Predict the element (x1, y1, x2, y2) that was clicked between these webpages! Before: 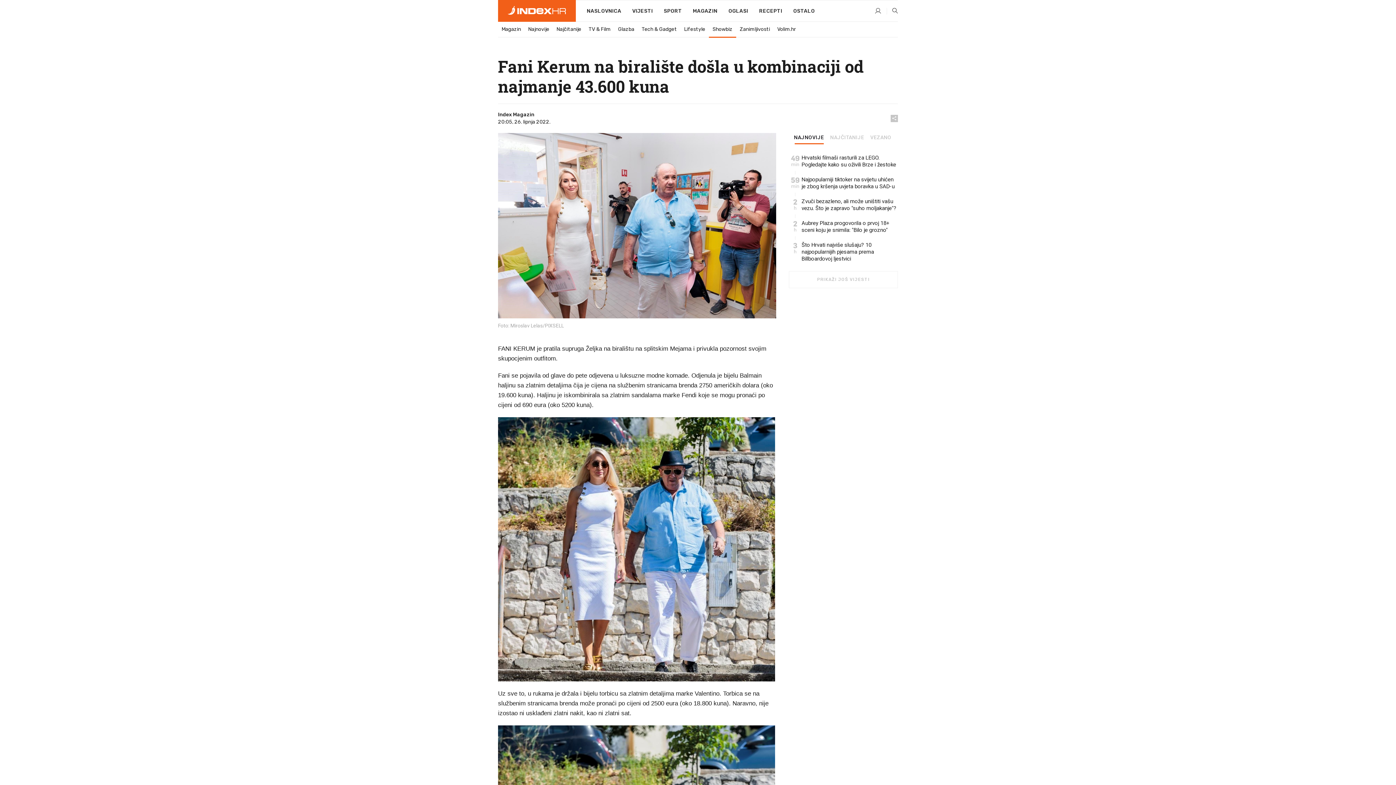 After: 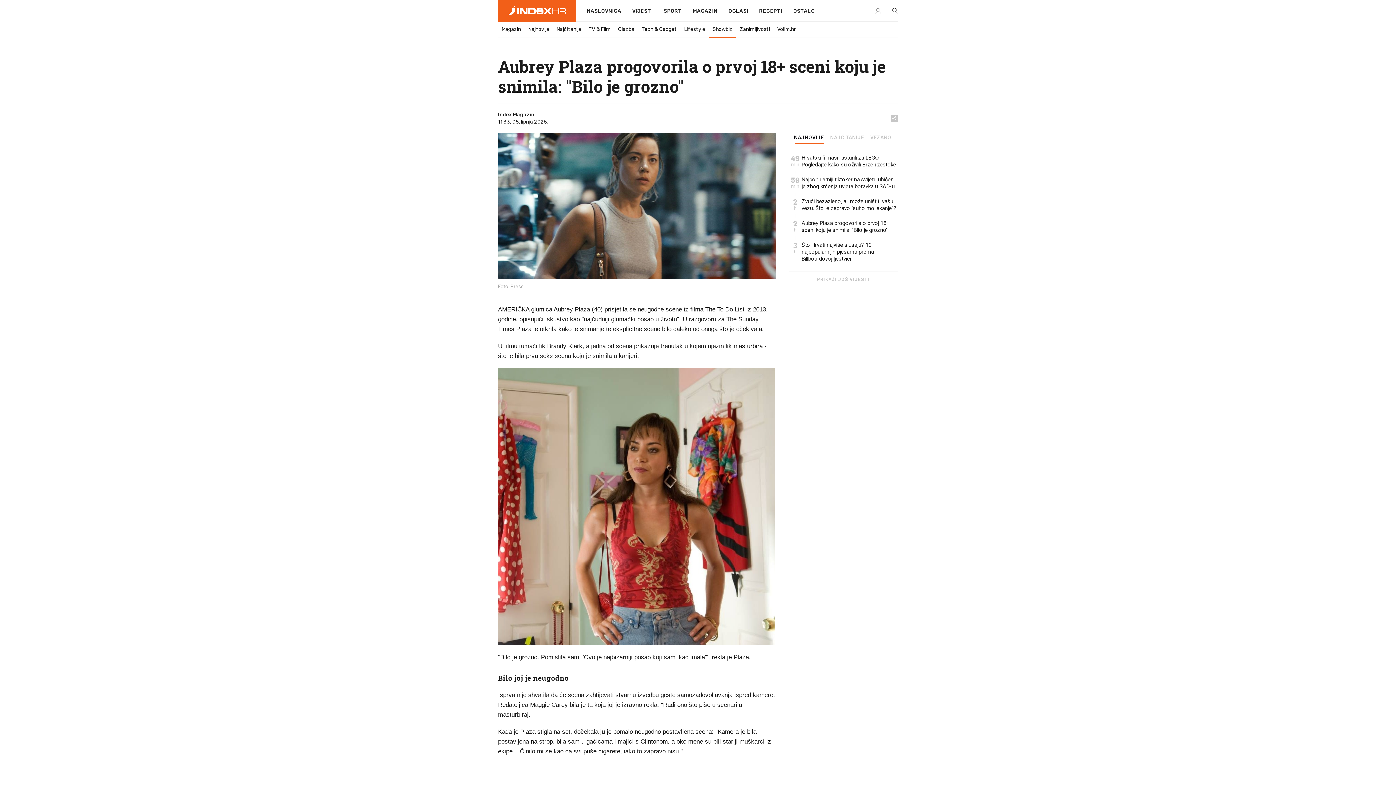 Action: label: Aubrey Plaza progovorila o prvoj 18+ sceni koju je snimila: "Bilo je grozno" bbox: (801, 220, 898, 233)